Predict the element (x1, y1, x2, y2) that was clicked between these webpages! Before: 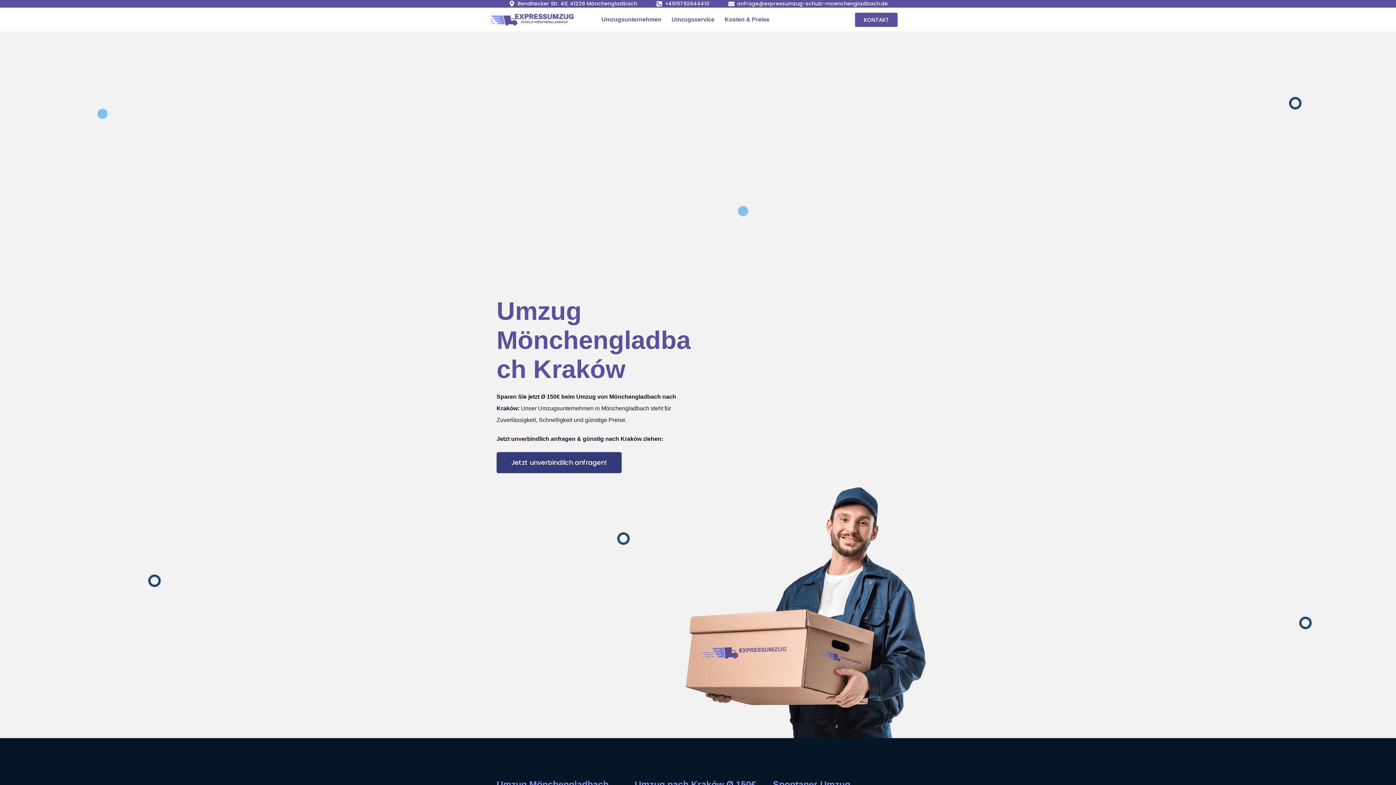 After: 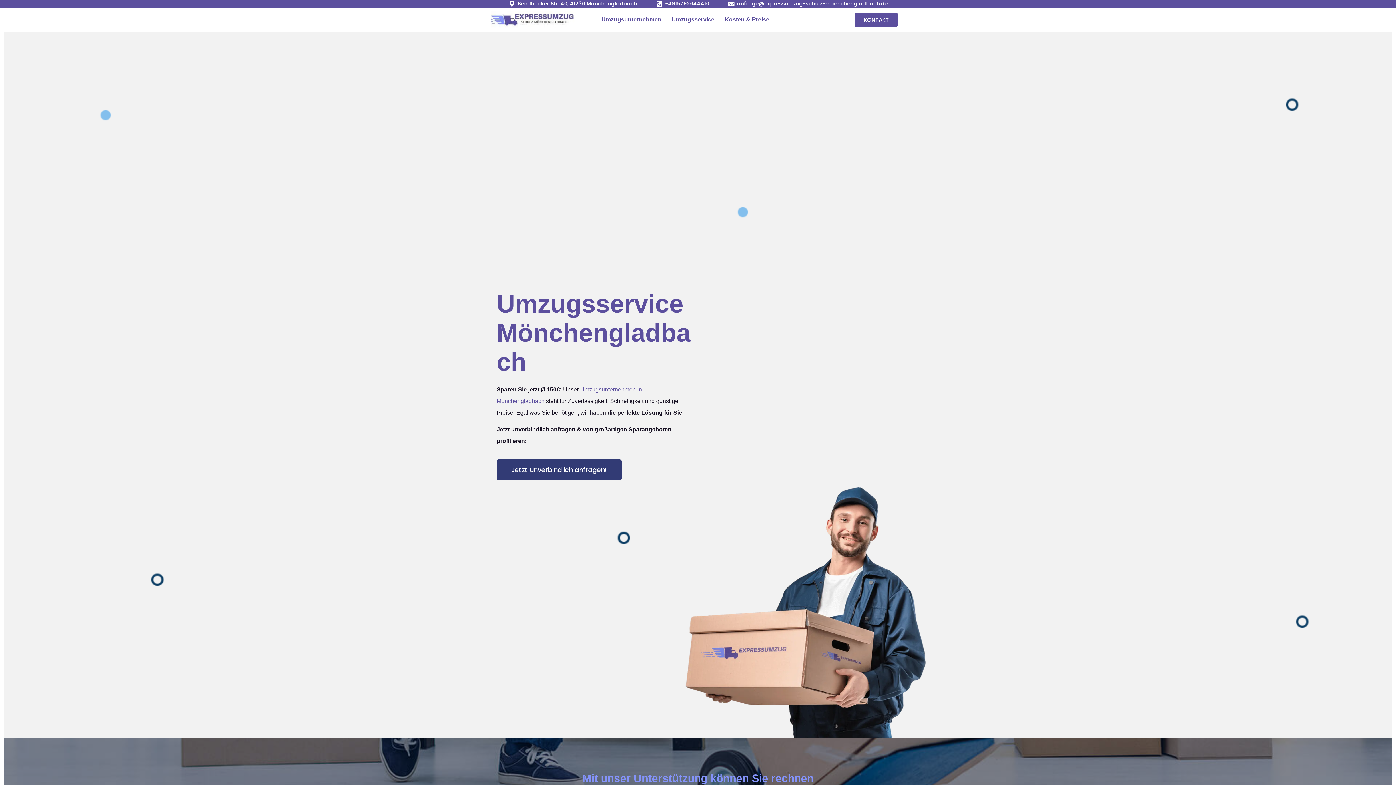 Action: bbox: (668, 11, 717, 28) label: Umzugsservice